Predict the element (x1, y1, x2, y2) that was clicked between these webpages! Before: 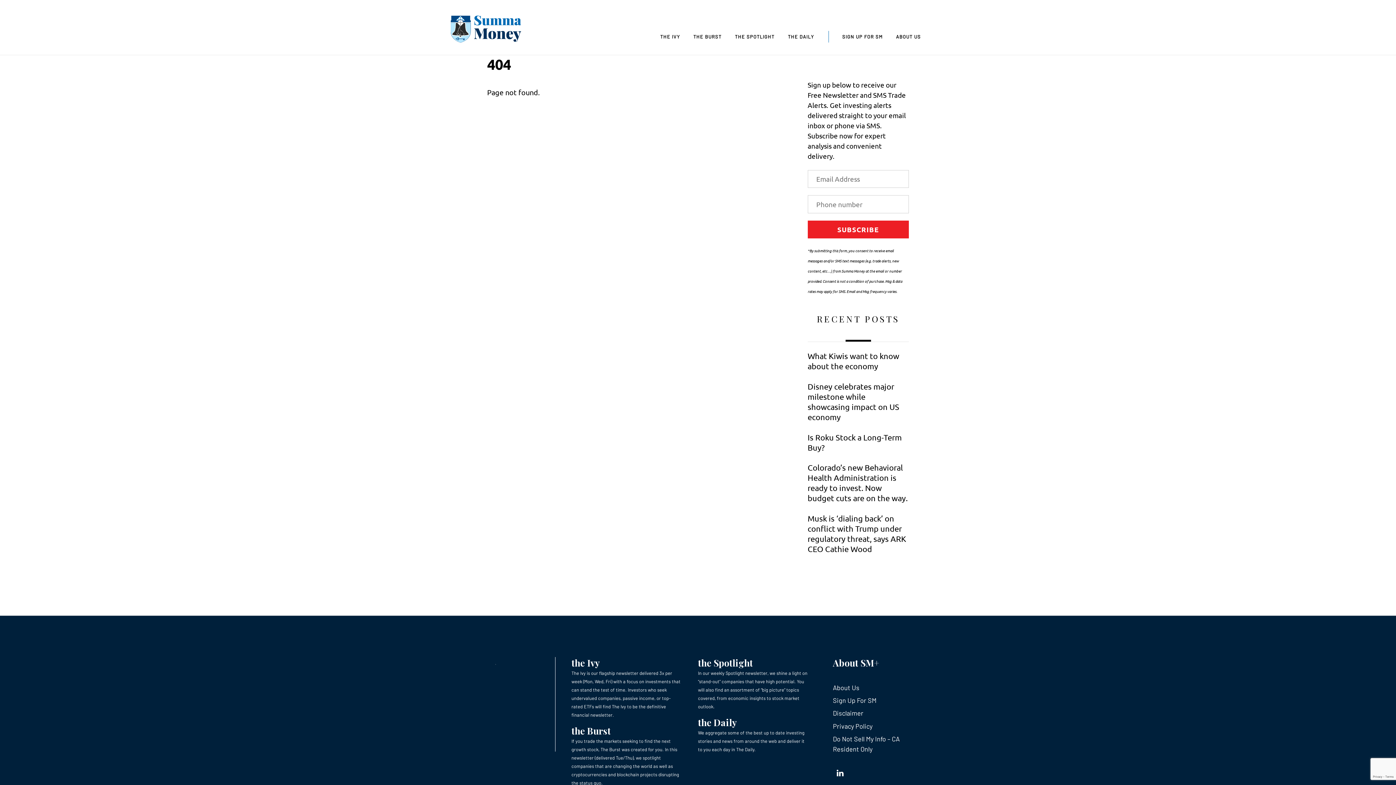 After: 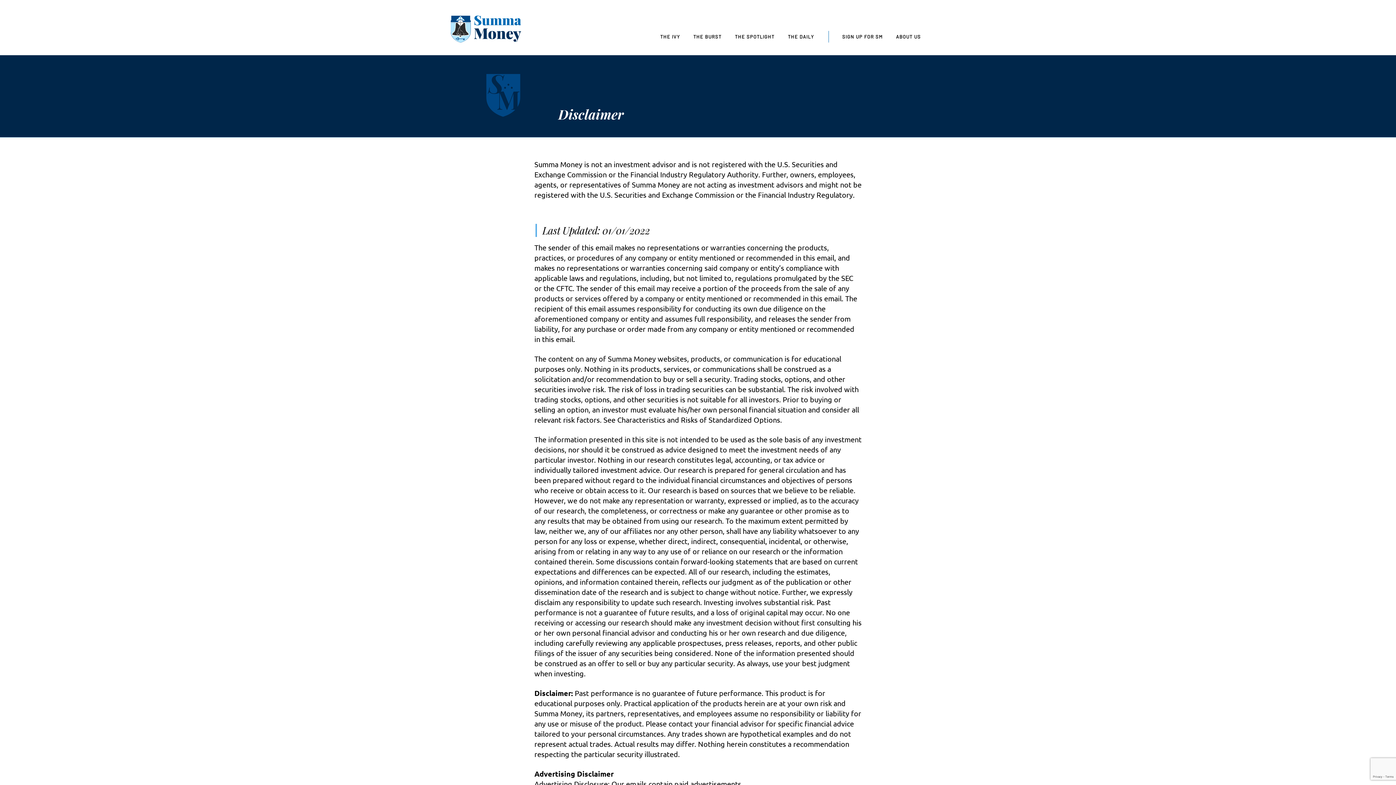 Action: label: Disclaimer bbox: (833, 709, 863, 717)